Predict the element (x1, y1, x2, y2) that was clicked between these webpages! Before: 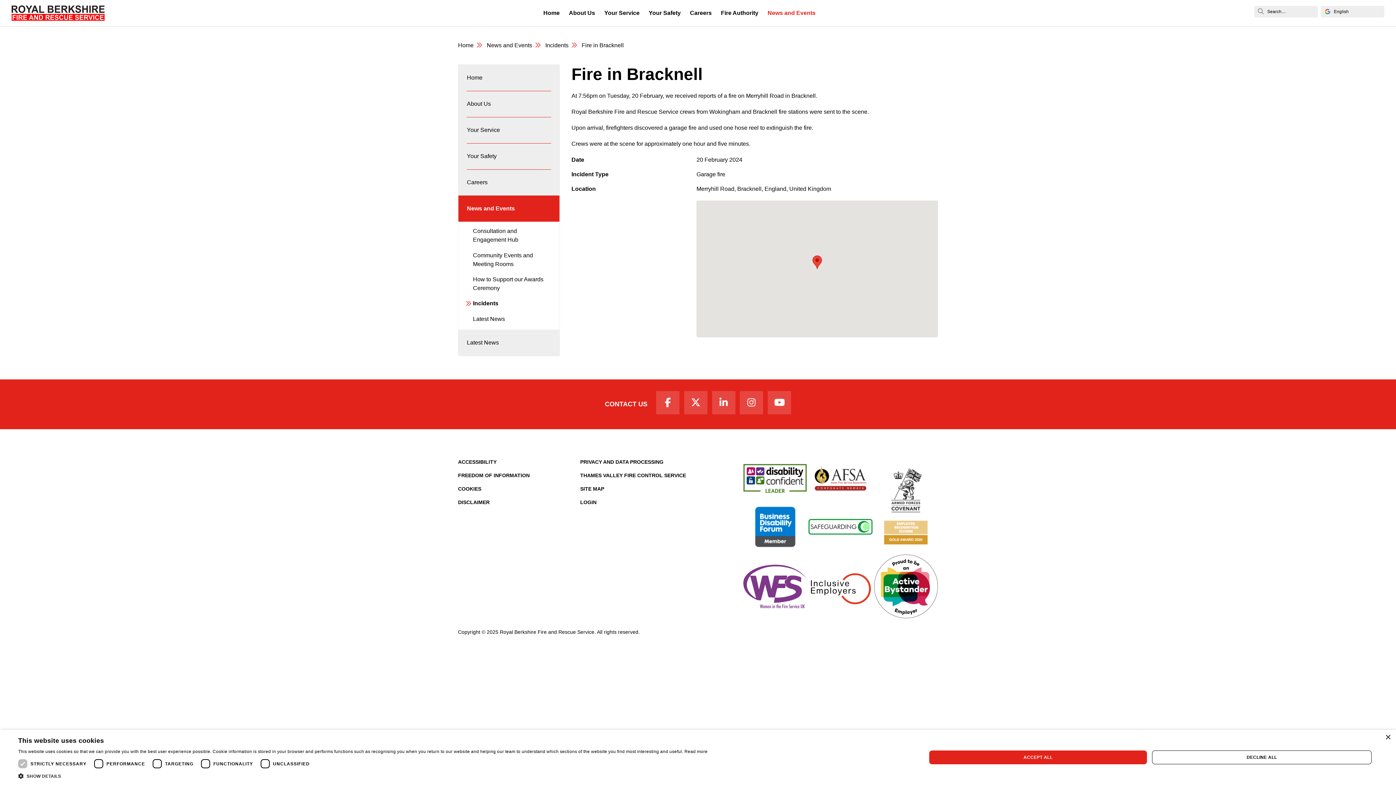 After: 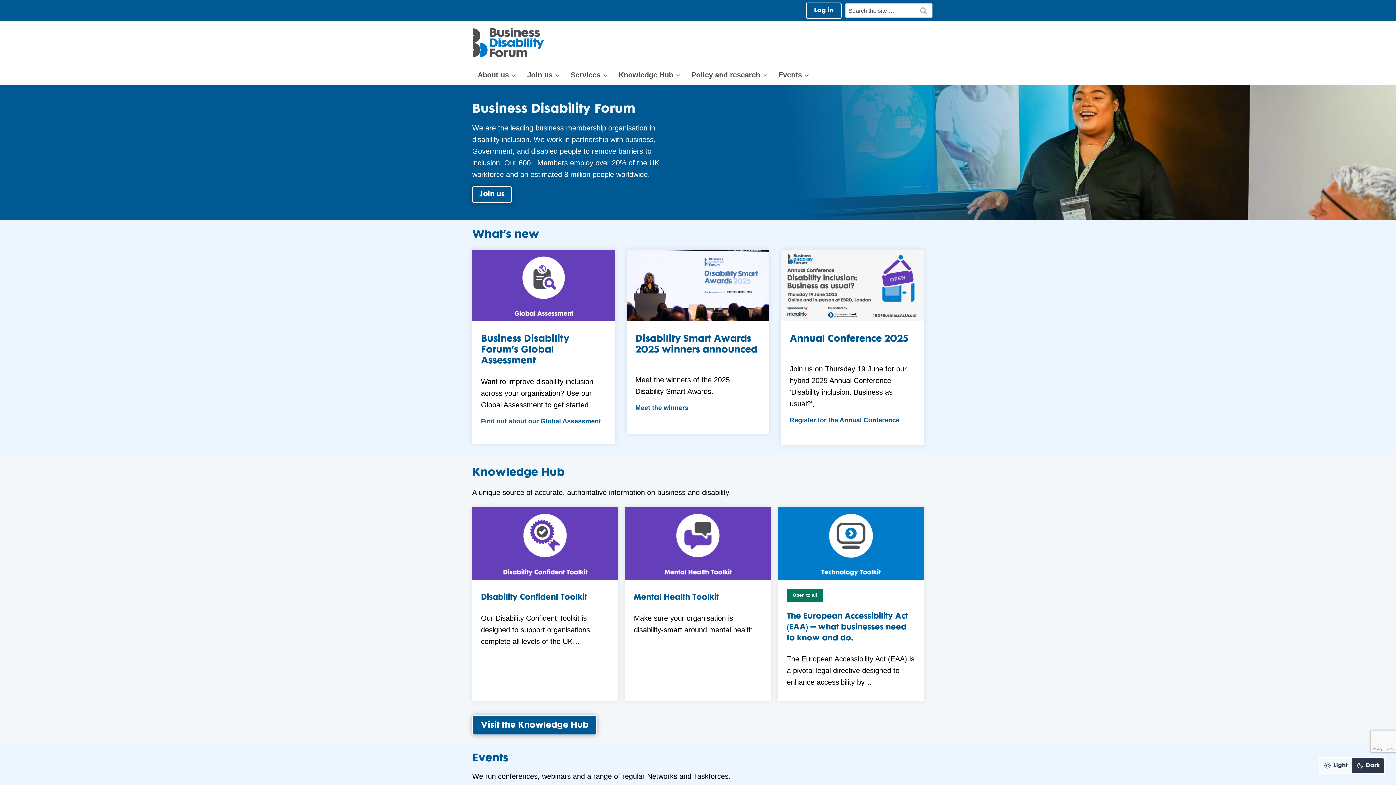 Action: label: Business Disability Forum Member bbox: (754, 506, 795, 551)